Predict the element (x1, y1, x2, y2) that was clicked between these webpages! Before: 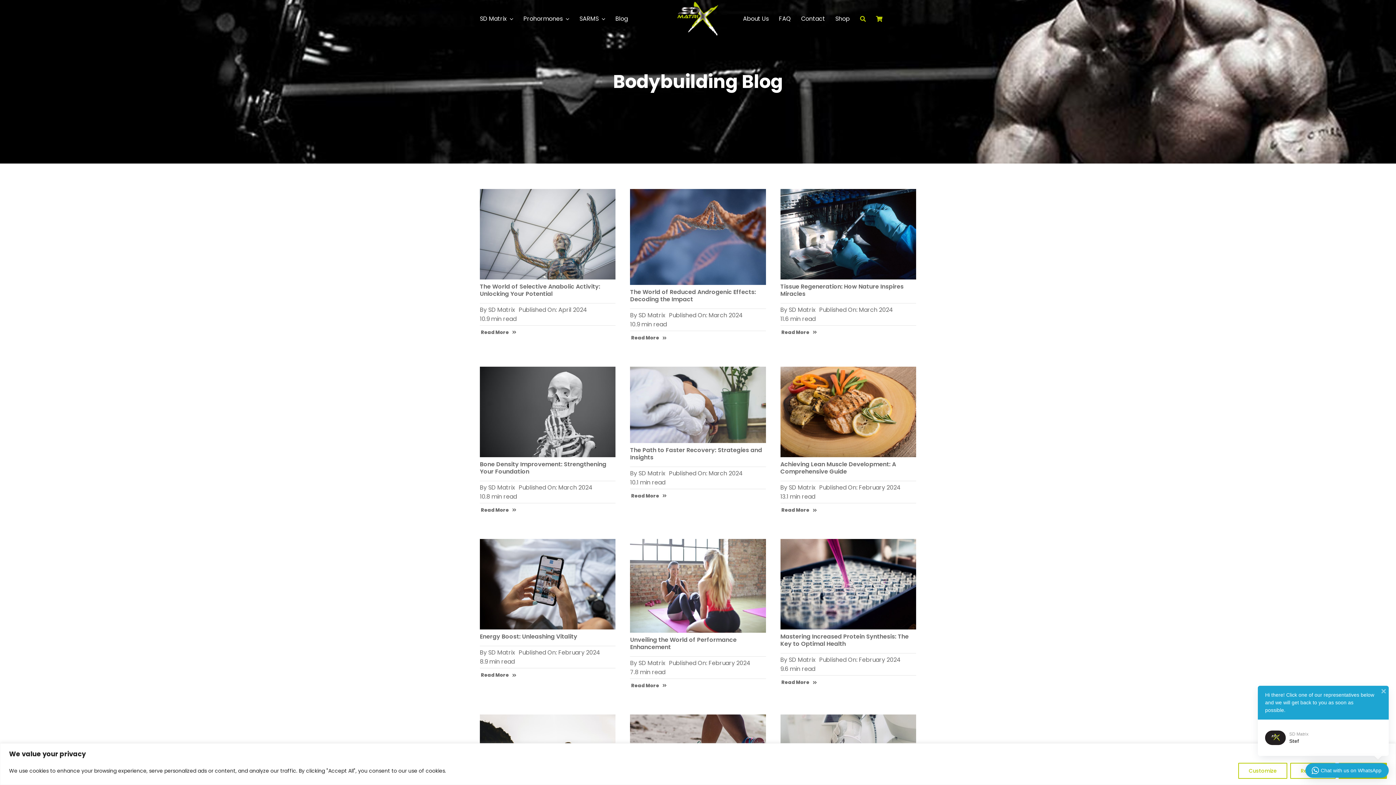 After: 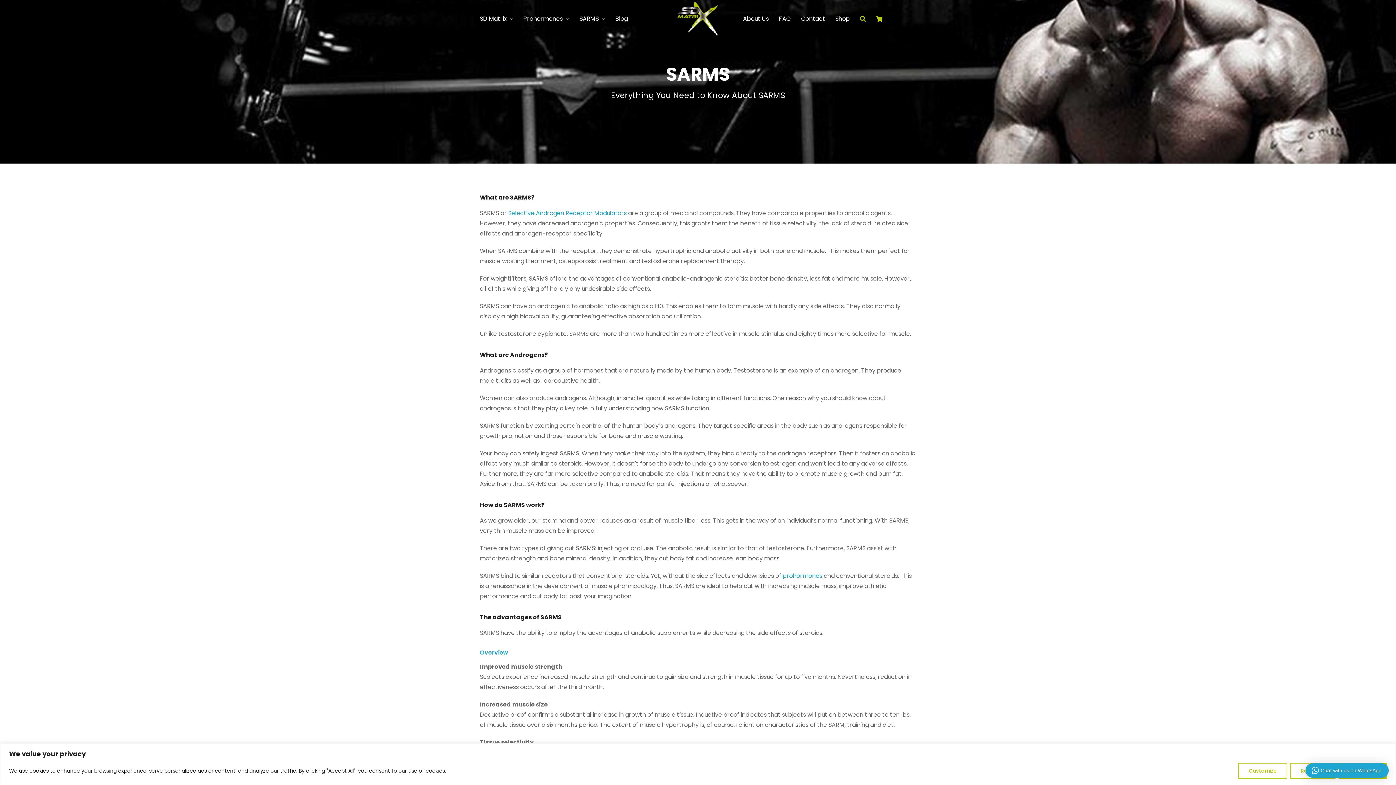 Action: bbox: (579, 7, 615, 30) label: SARMS